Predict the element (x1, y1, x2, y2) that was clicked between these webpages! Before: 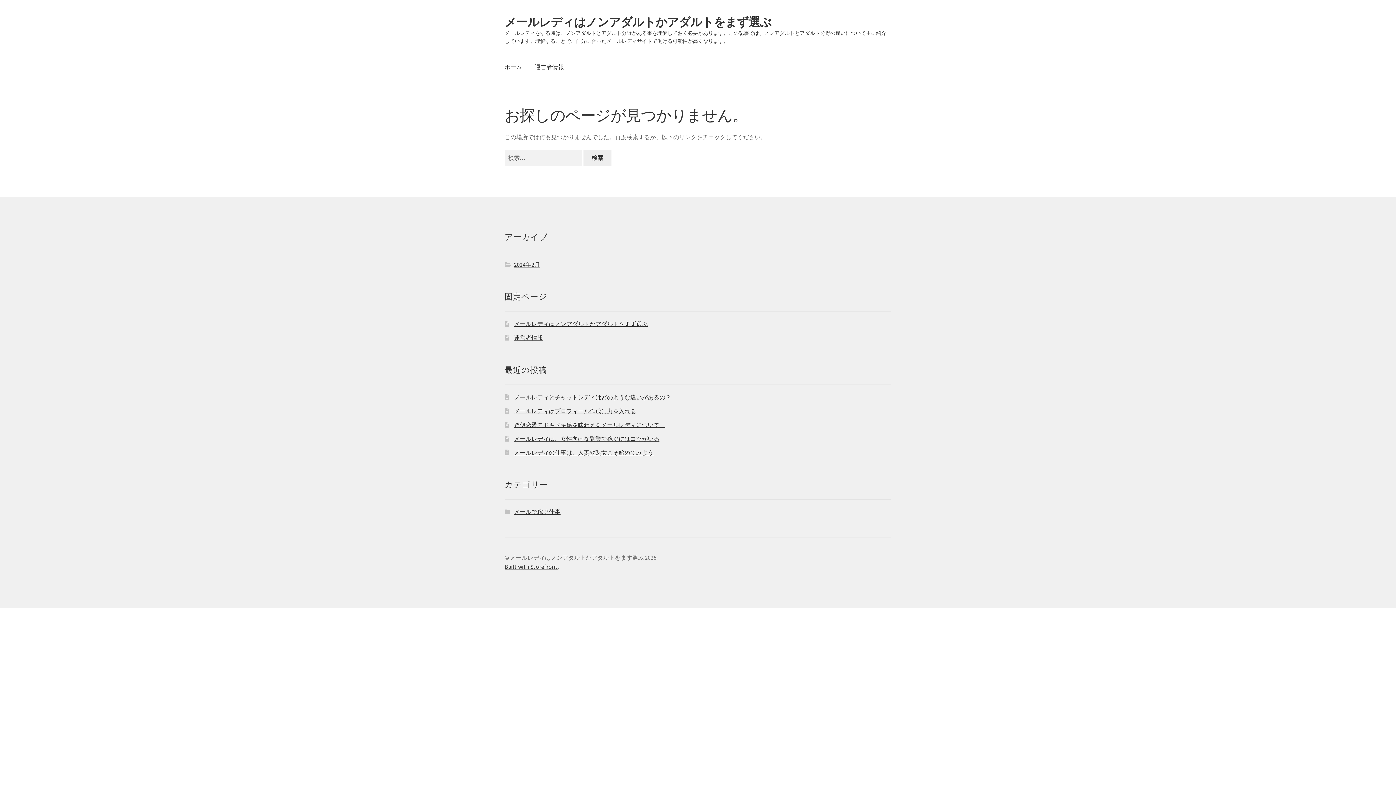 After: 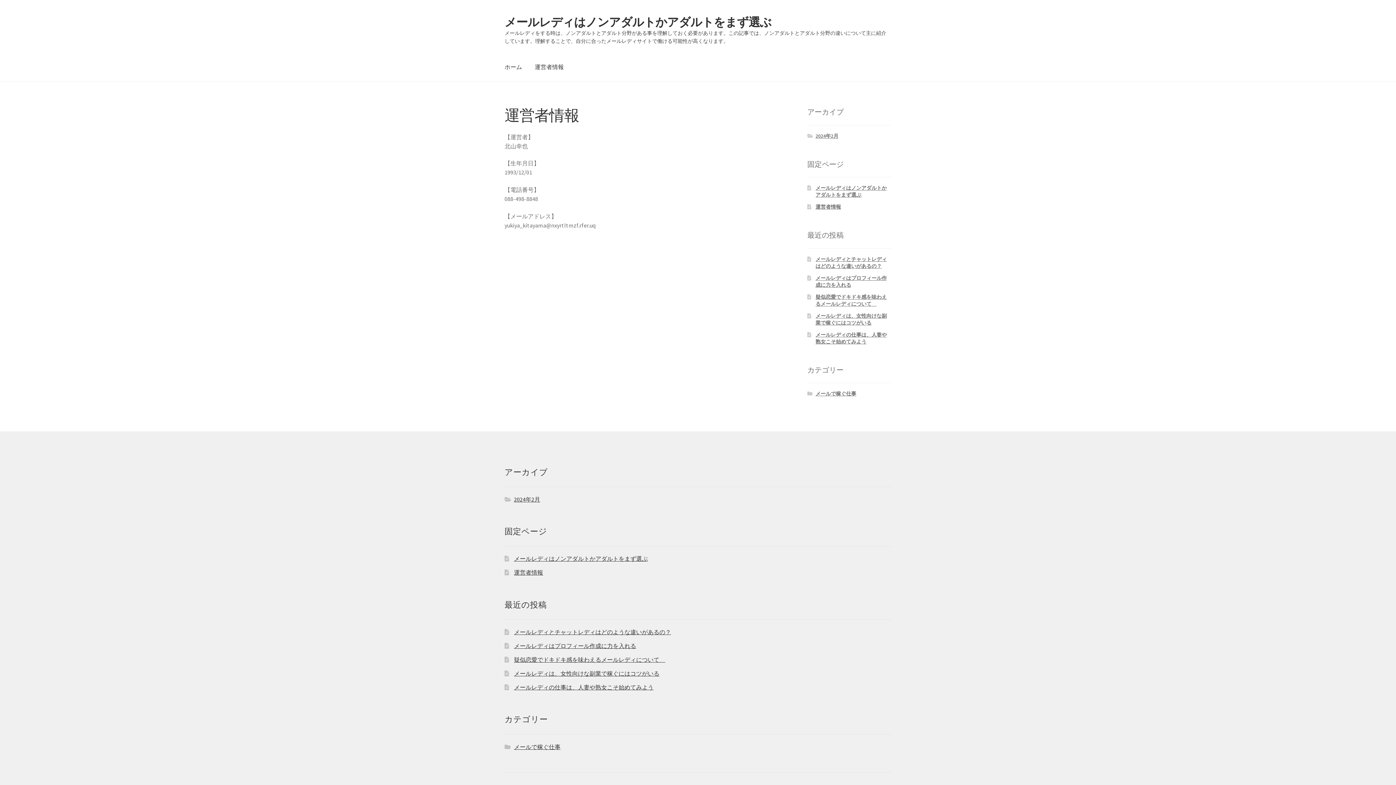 Action: label: 運営者情報 bbox: (529, 53, 569, 81)